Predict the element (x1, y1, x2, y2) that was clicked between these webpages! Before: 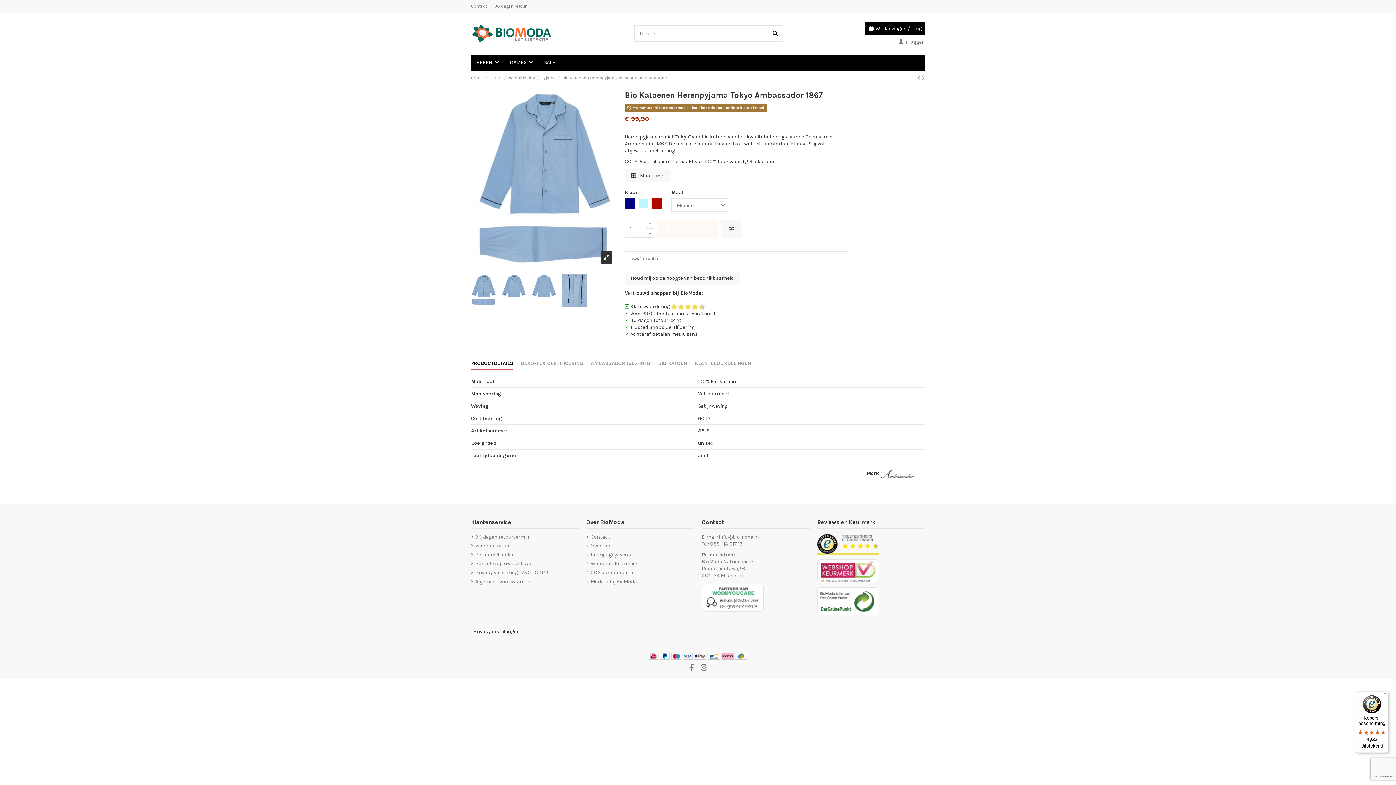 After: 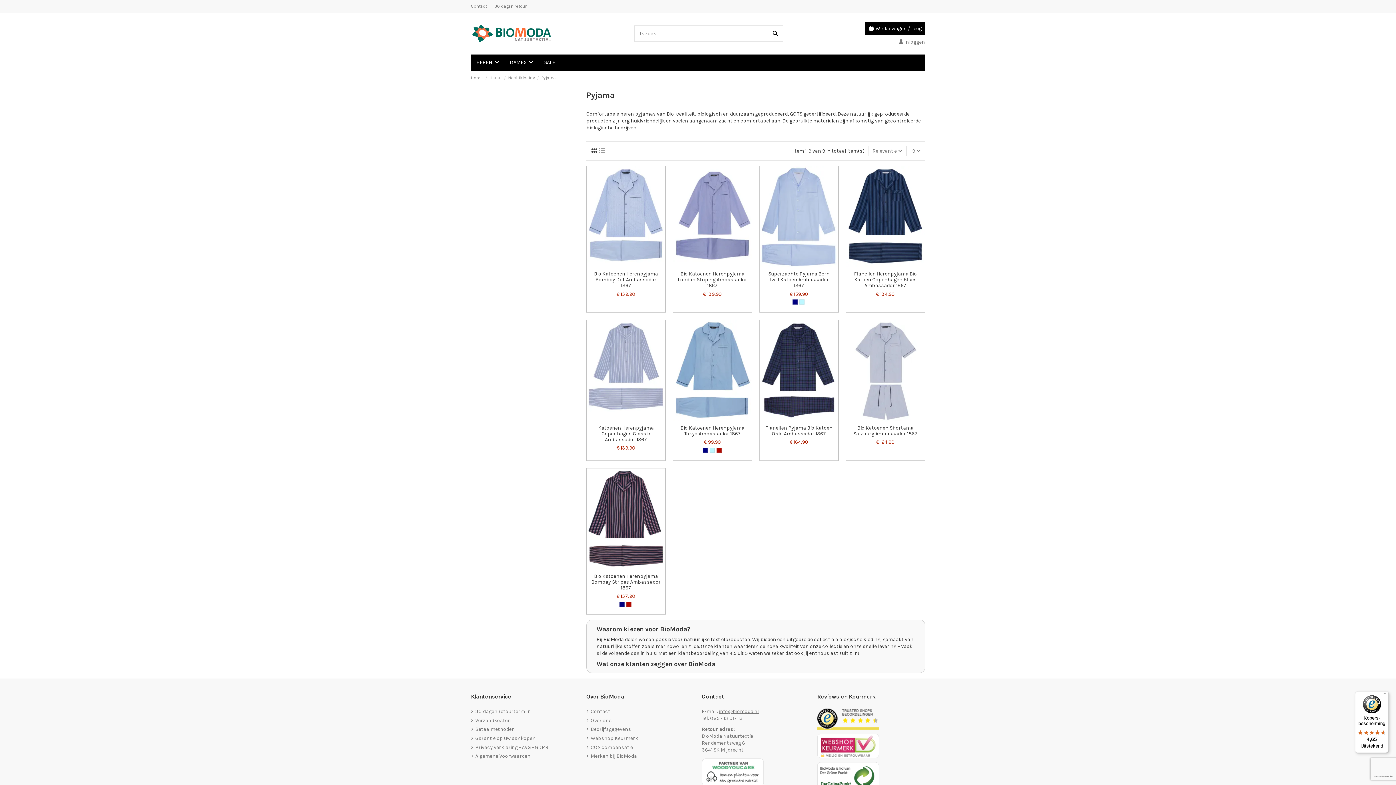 Action: bbox: (541, 75, 557, 80) label: Pyjama 